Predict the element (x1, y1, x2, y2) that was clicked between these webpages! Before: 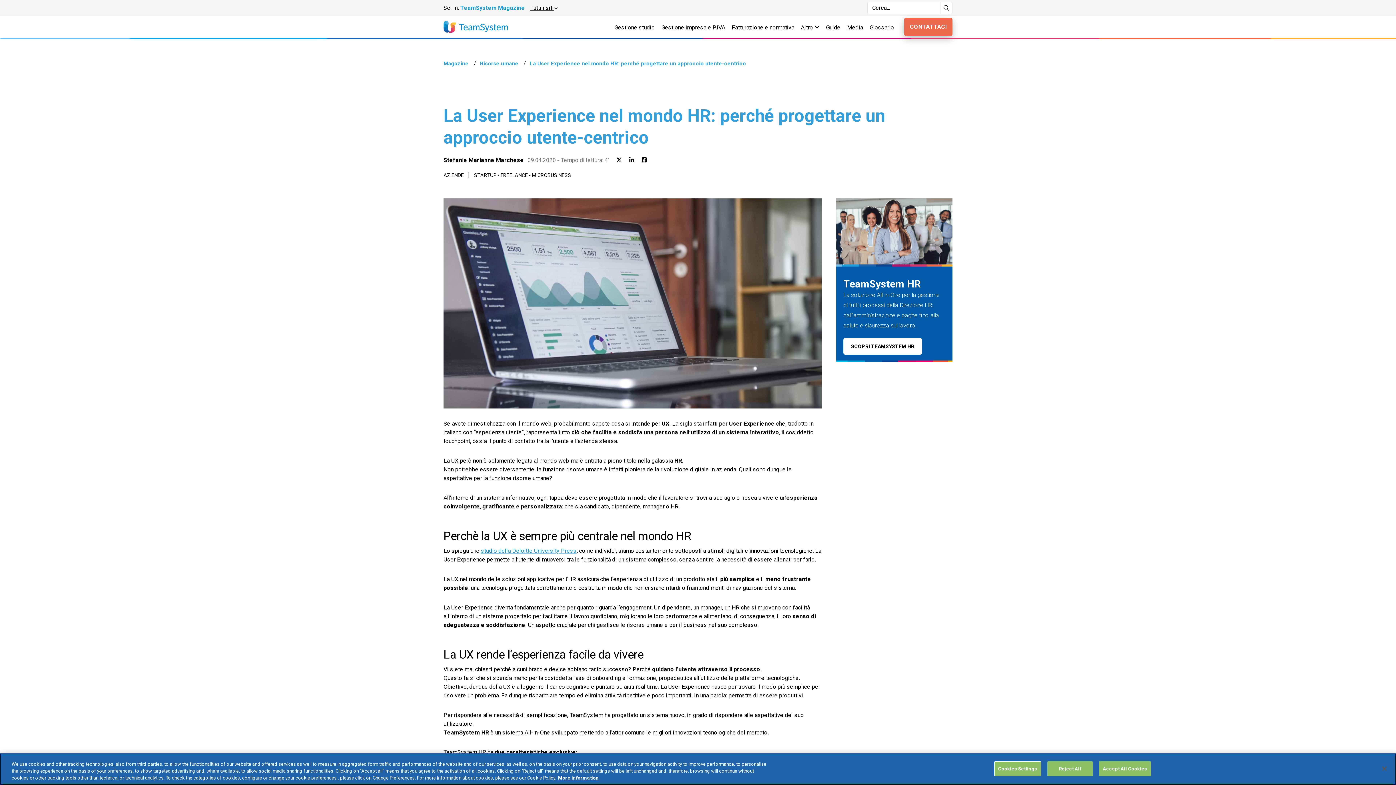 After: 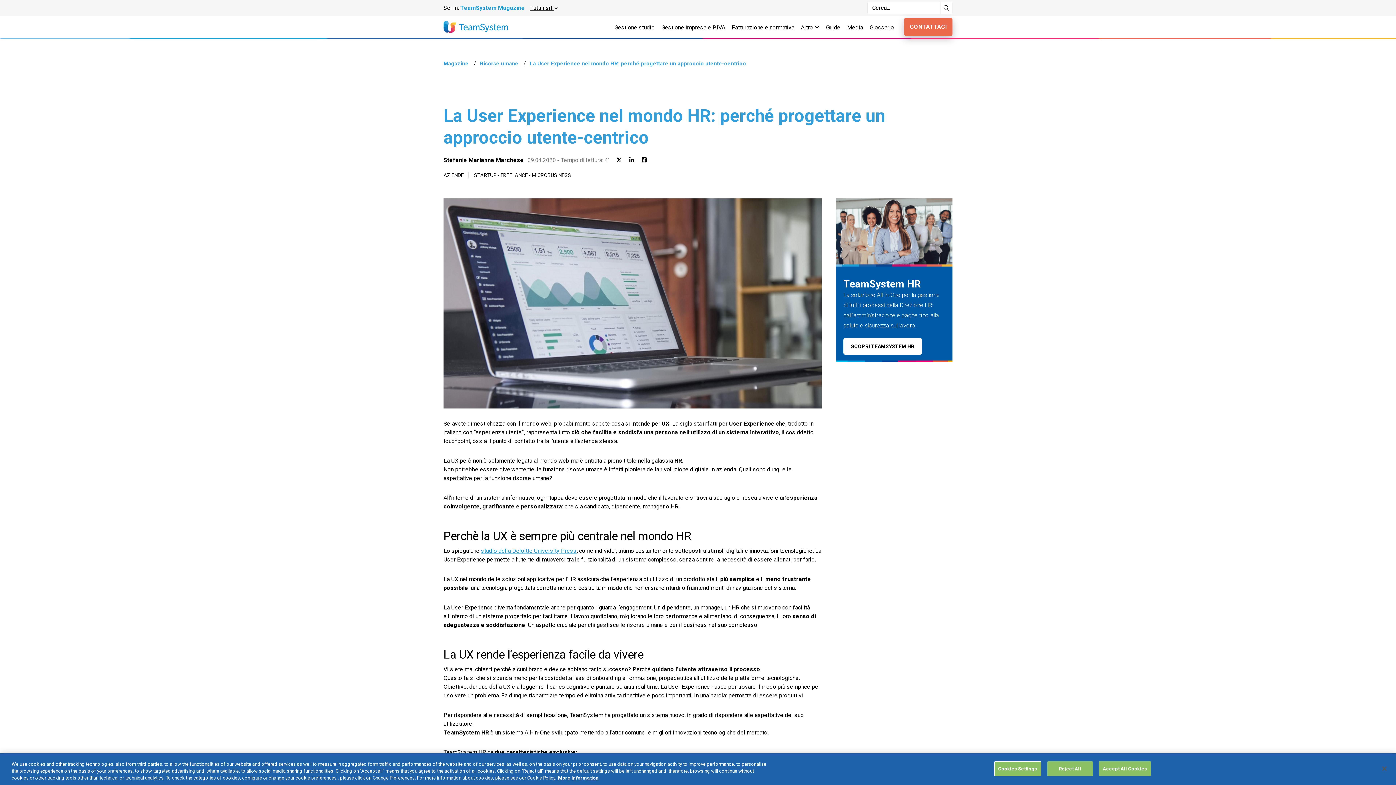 Action: bbox: (629, 155, 634, 165)